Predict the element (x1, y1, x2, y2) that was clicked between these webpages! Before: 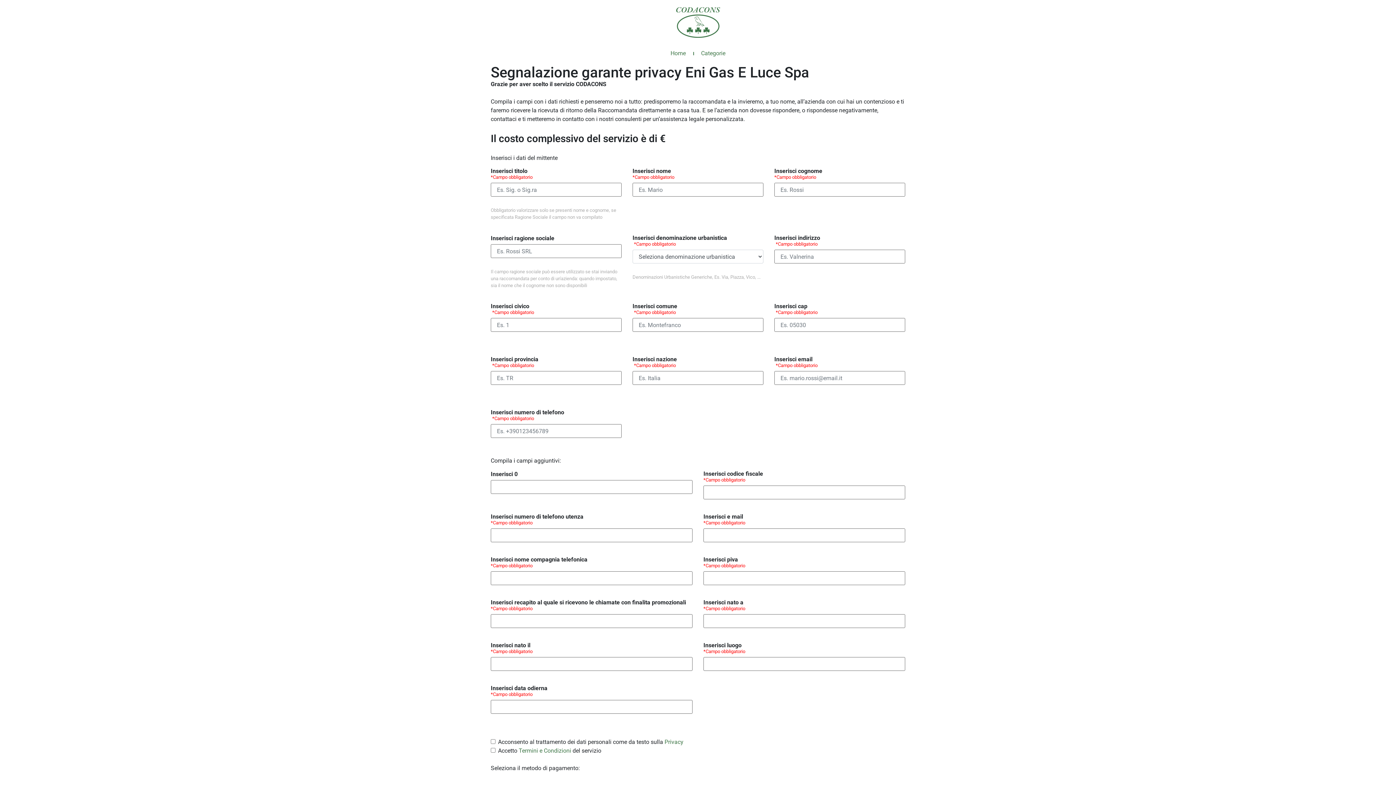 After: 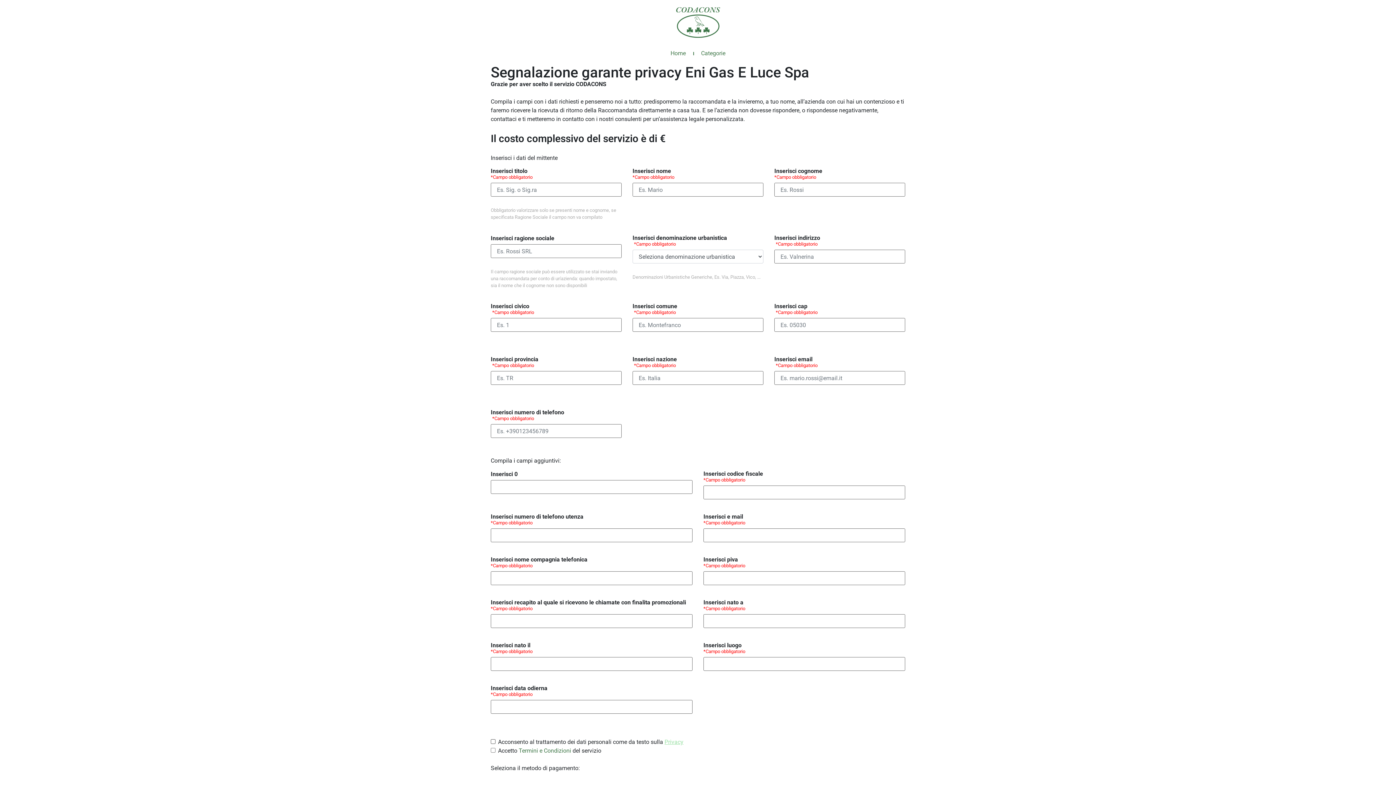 Action: bbox: (664, 733, 683, 740) label: Privacy